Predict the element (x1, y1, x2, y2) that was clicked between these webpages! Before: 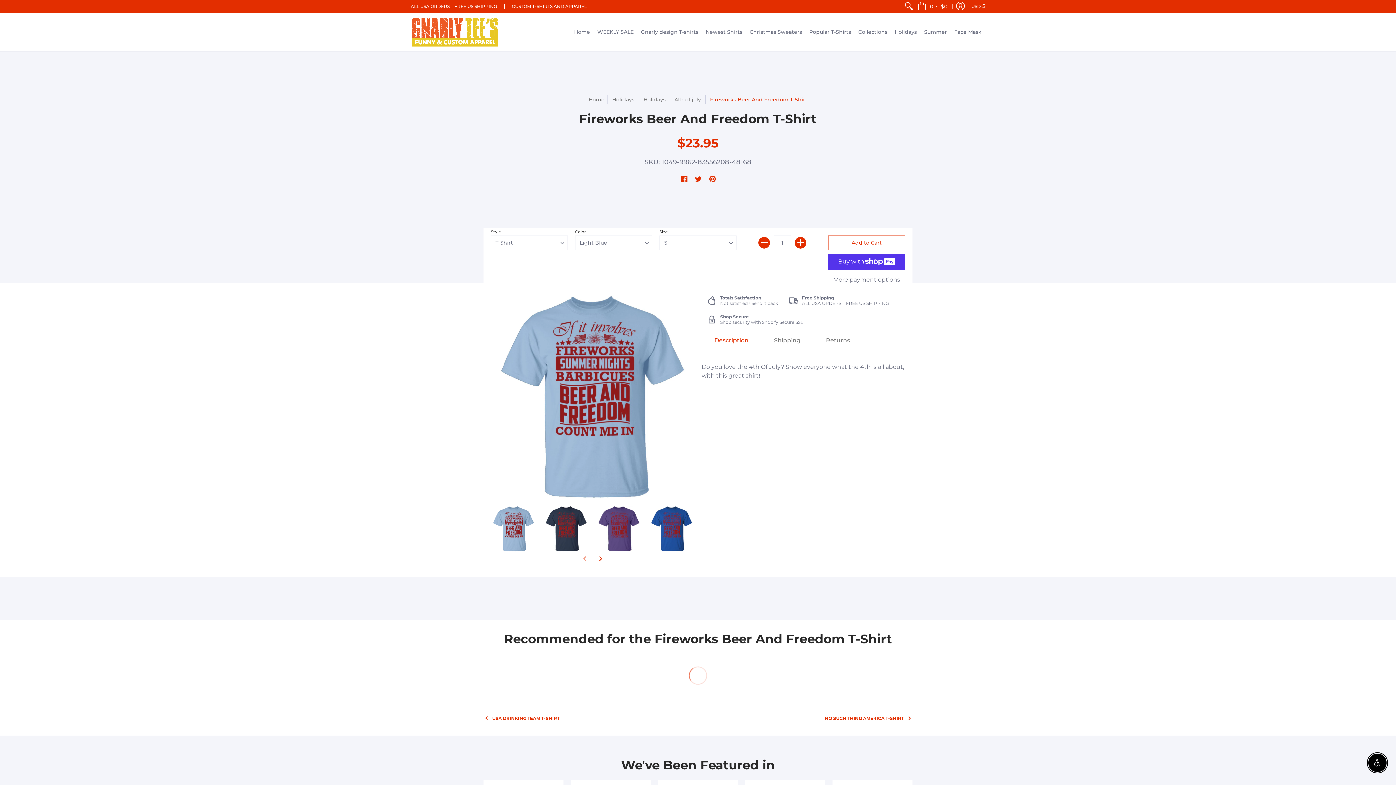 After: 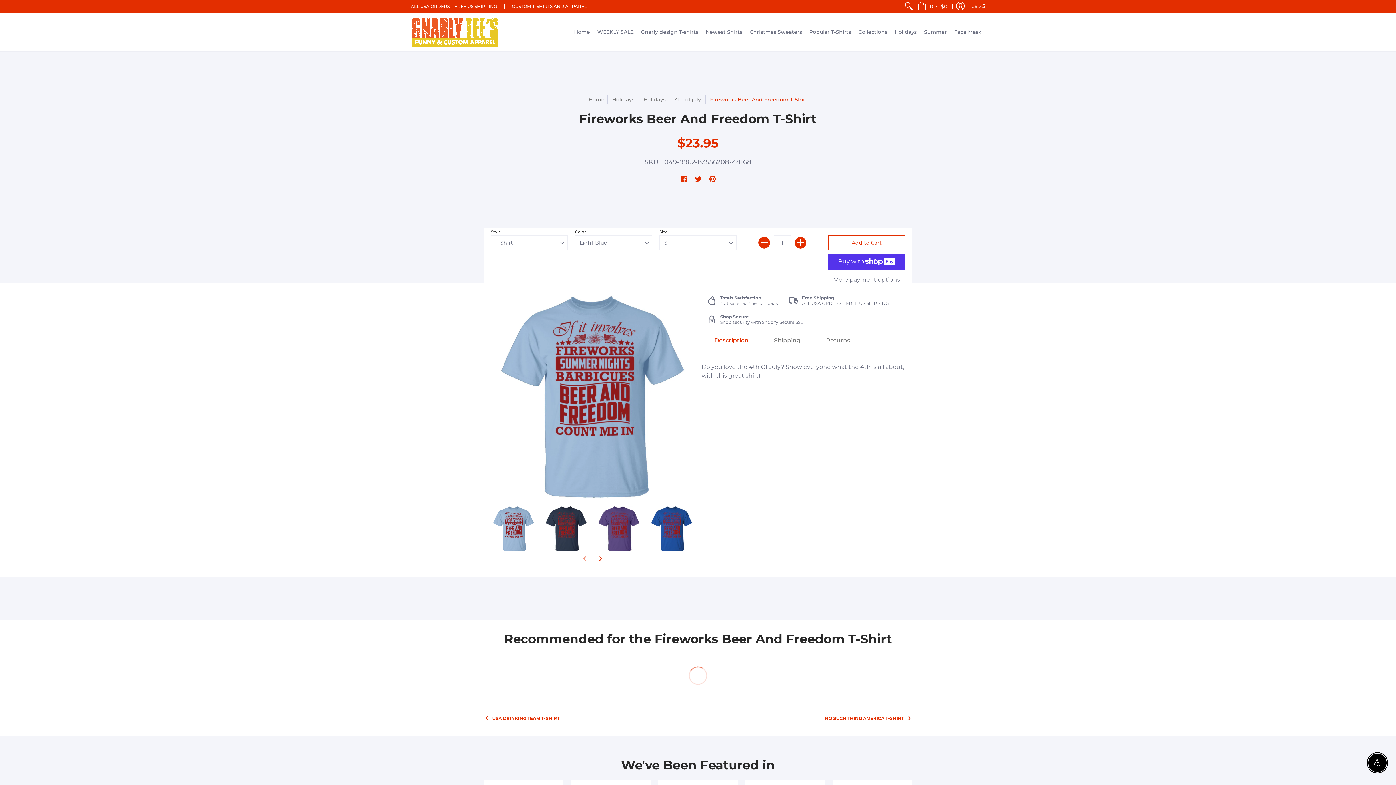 Action: bbox: (701, 333, 761, 348) label: Description